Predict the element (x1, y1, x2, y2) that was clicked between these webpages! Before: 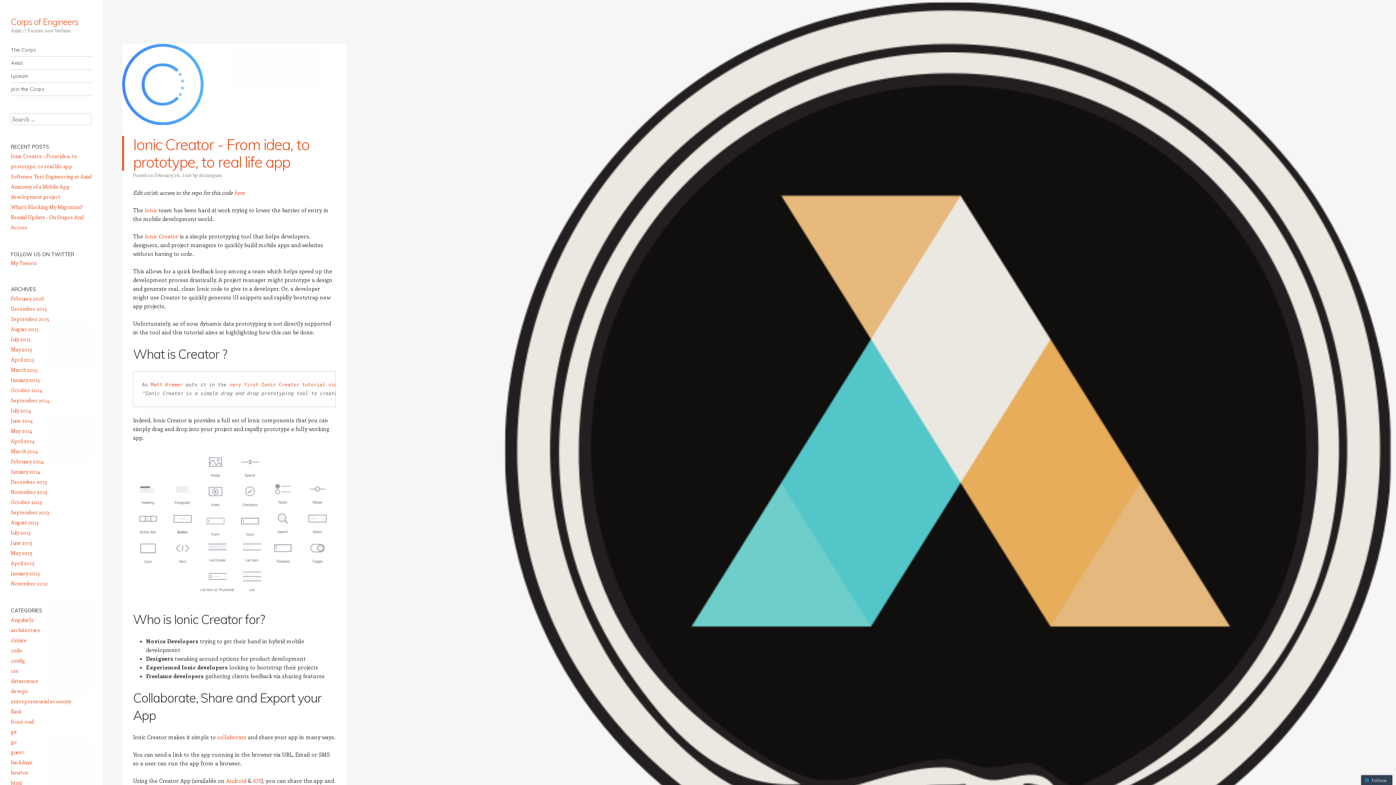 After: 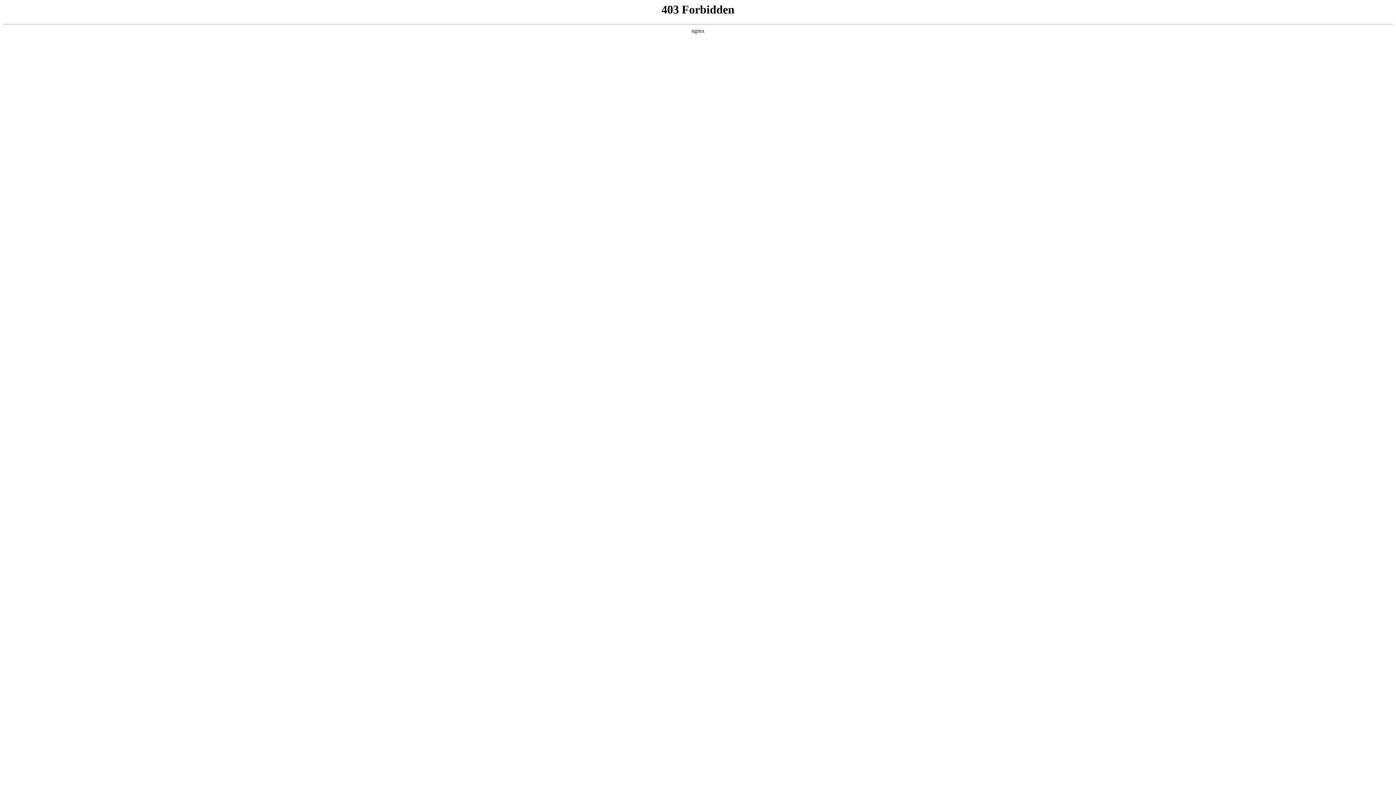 Action: bbox: (10, 336, 30, 342) label: July 2015